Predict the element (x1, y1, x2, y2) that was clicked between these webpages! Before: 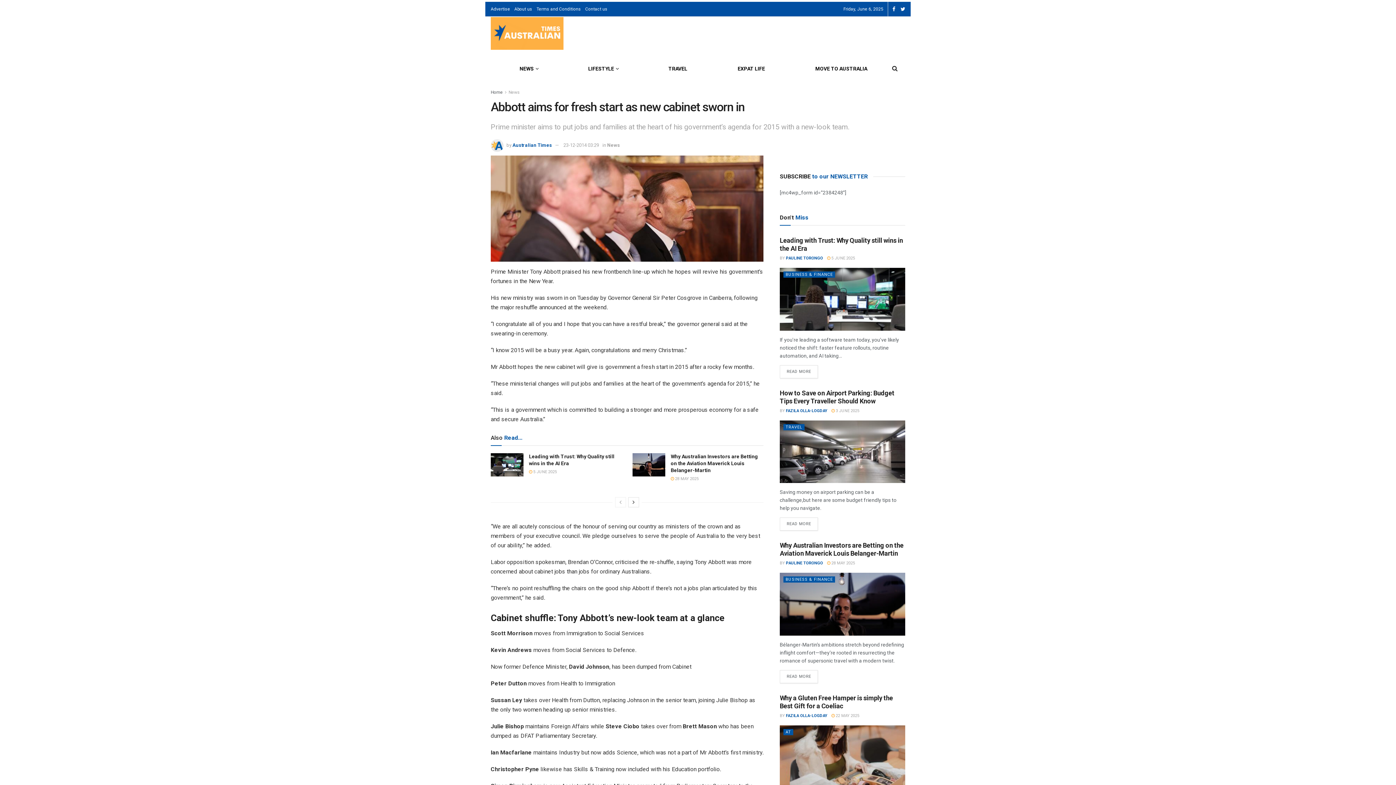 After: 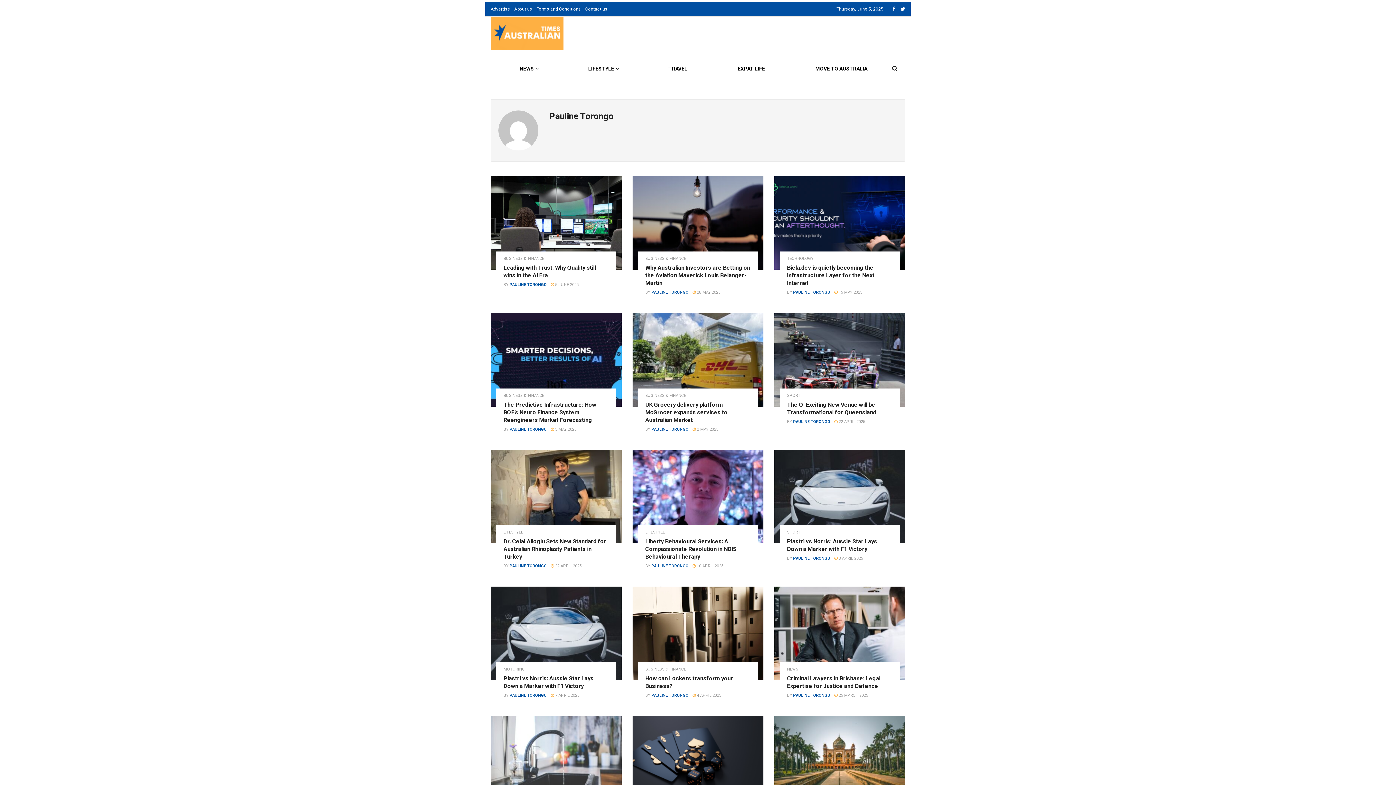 Action: bbox: (786, 561, 823, 565) label: PAULINE TORONGO